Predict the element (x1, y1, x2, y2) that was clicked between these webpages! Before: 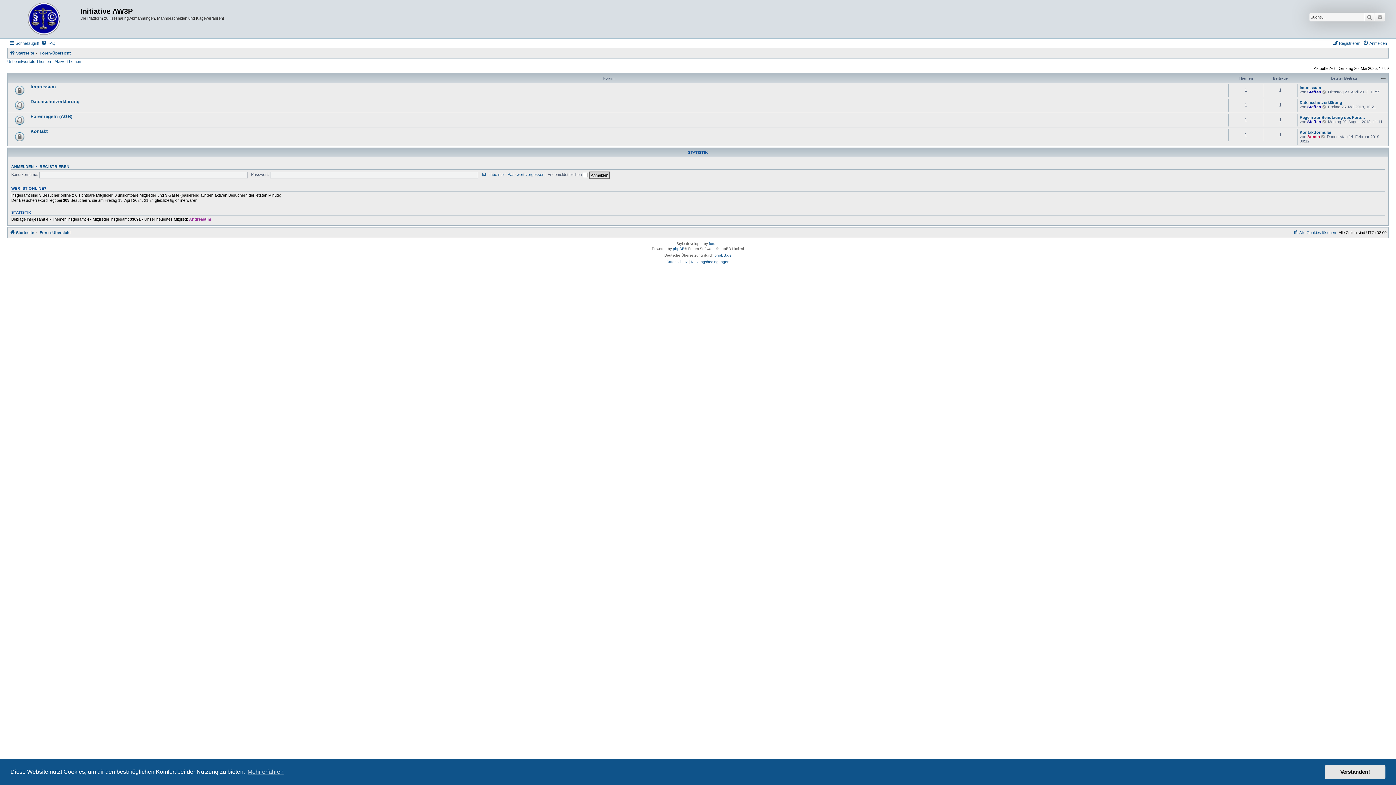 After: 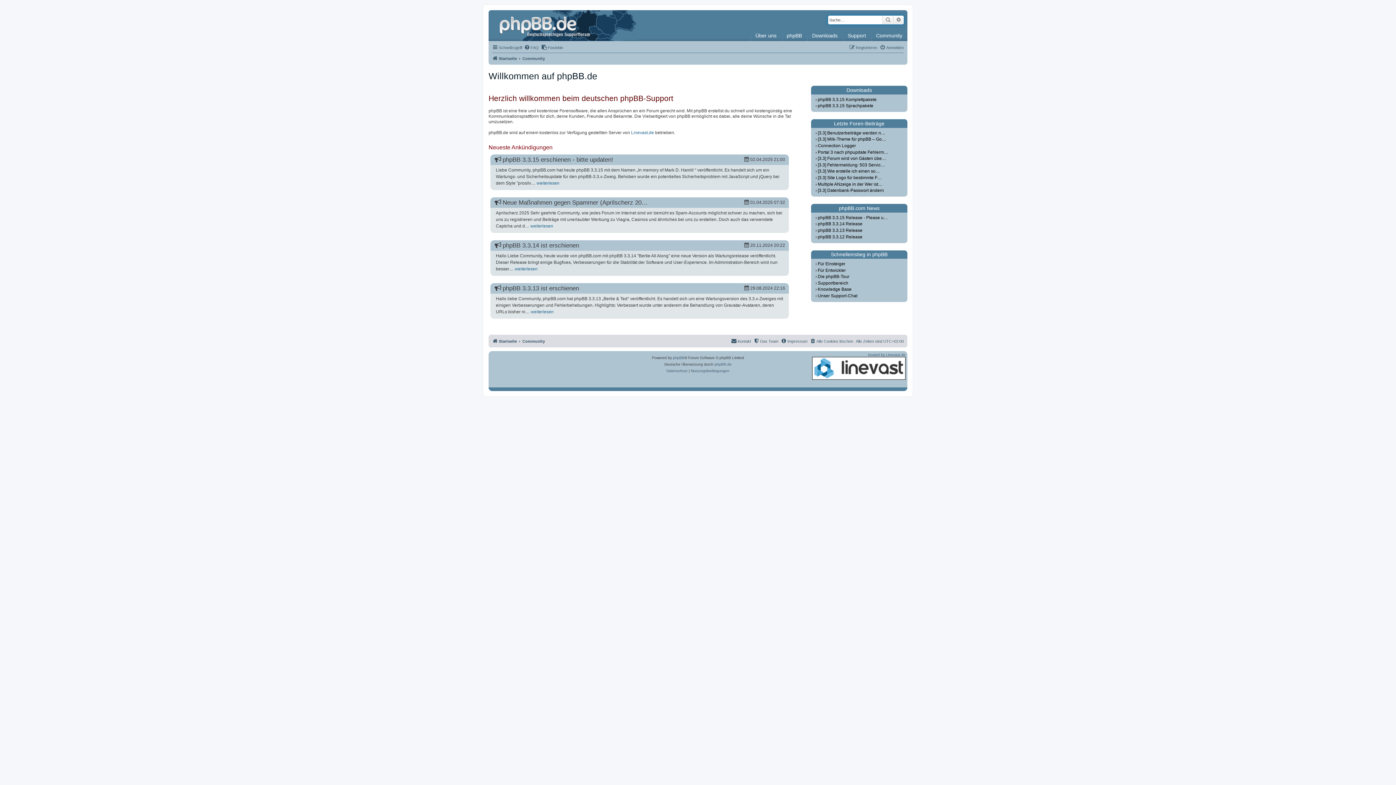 Action: bbox: (714, 252, 731, 258) label: phpBB.de